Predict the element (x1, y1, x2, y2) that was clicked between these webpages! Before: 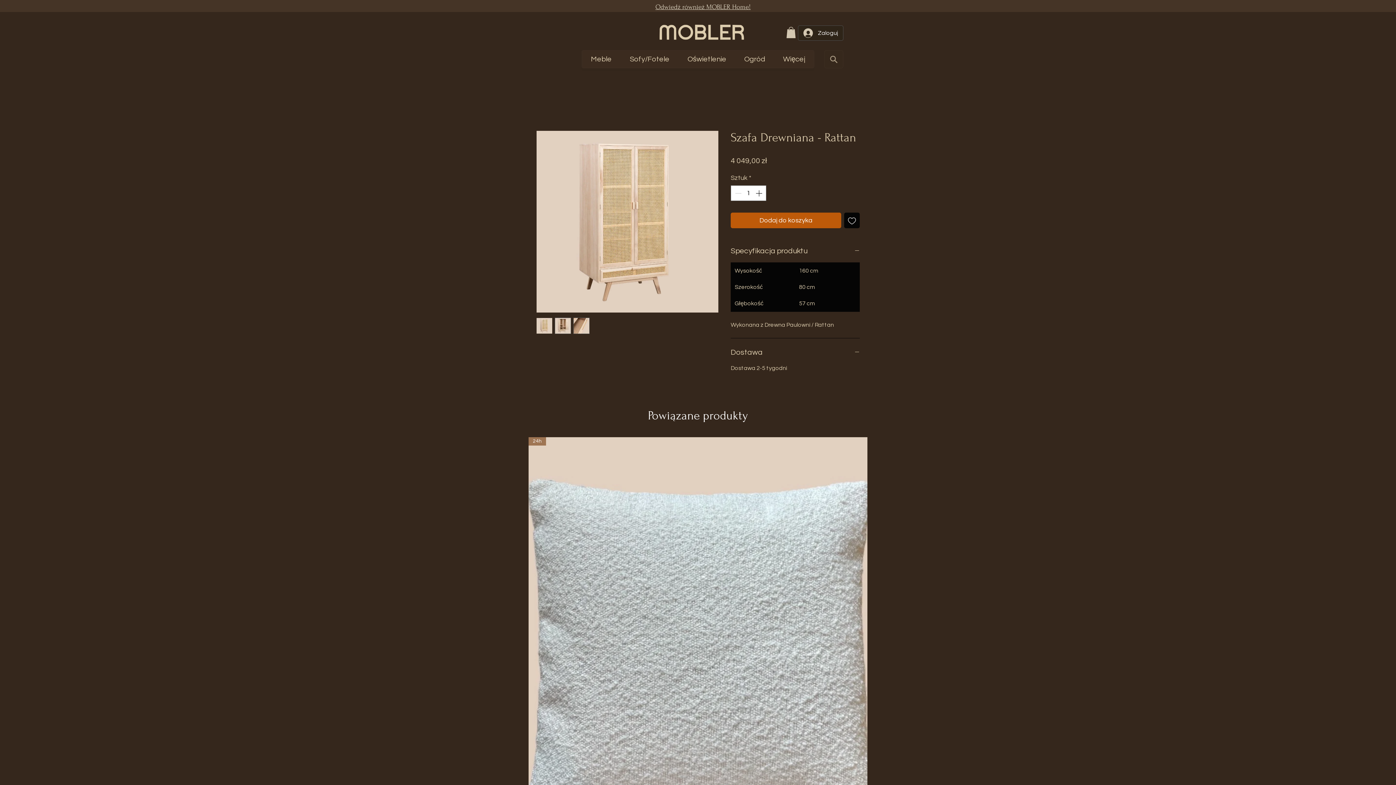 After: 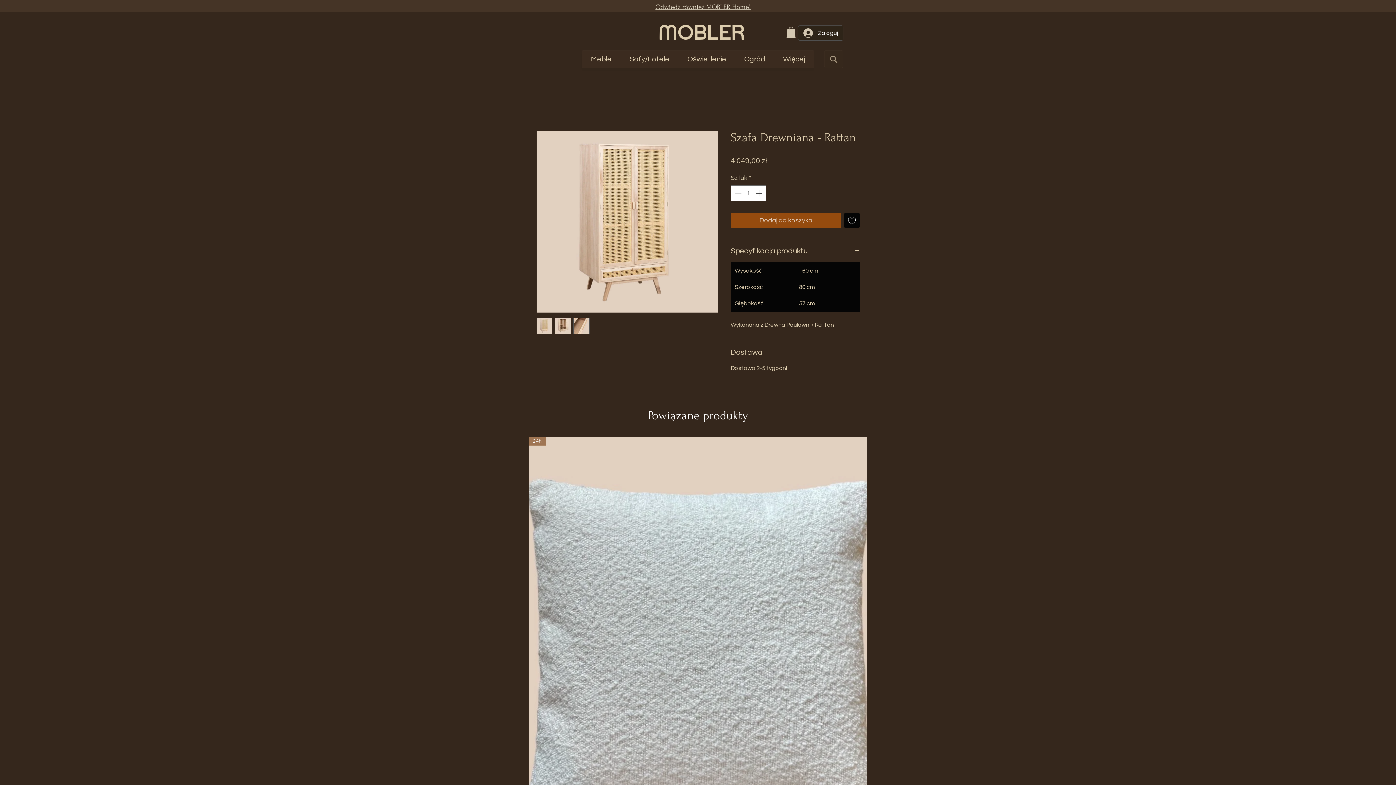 Action: label: Dodaj do koszyka bbox: (730, 212, 841, 228)